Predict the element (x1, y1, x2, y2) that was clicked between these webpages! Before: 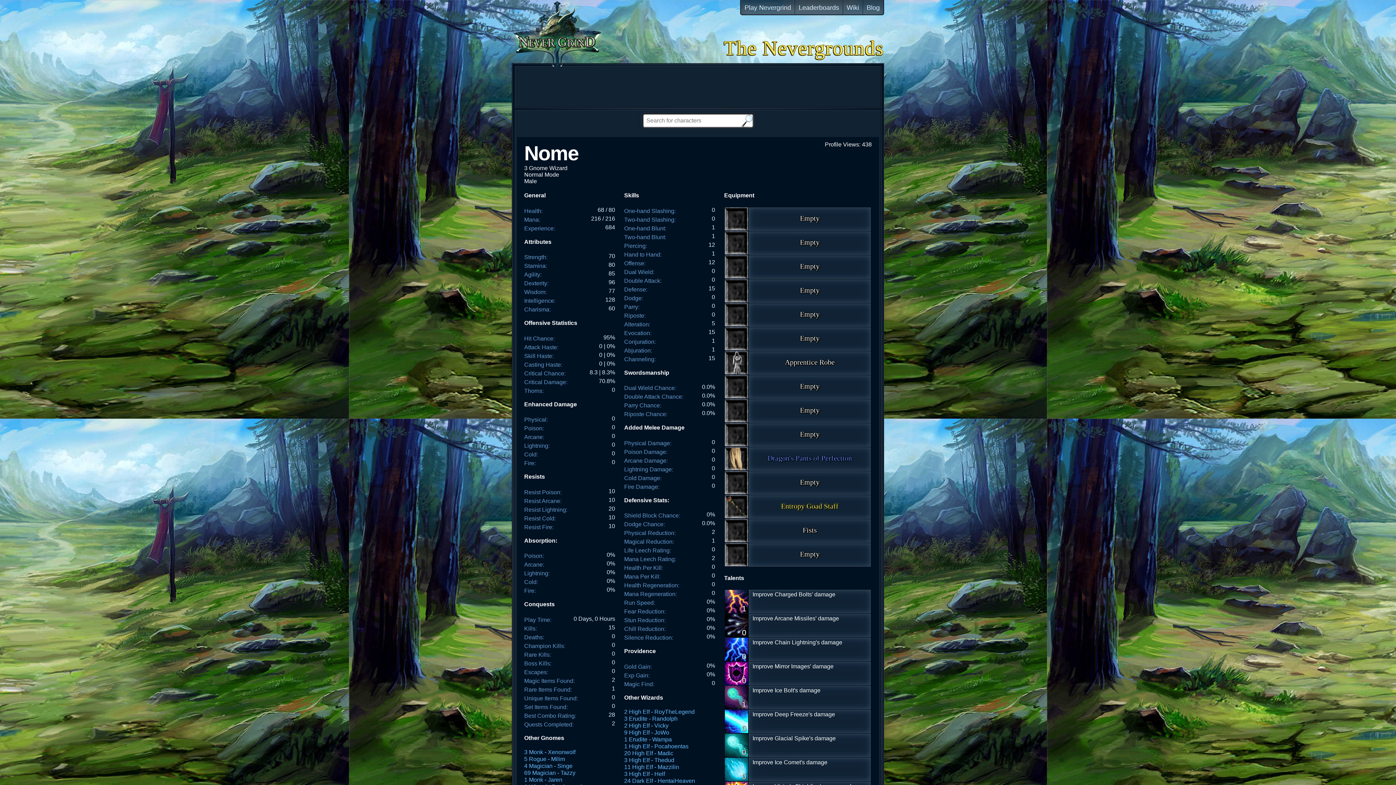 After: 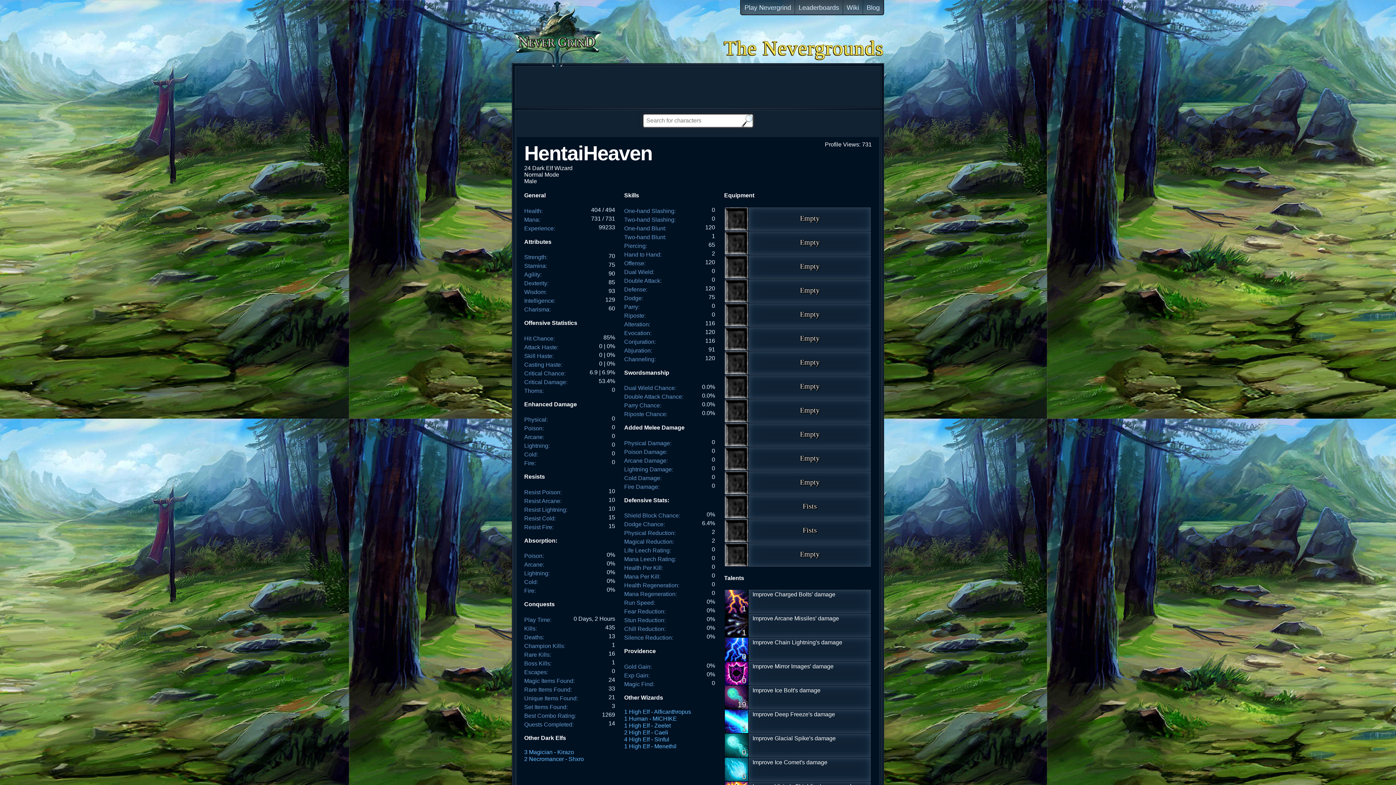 Action: label: 24 Dark Elf - HentaiHeaven bbox: (624, 778, 695, 784)